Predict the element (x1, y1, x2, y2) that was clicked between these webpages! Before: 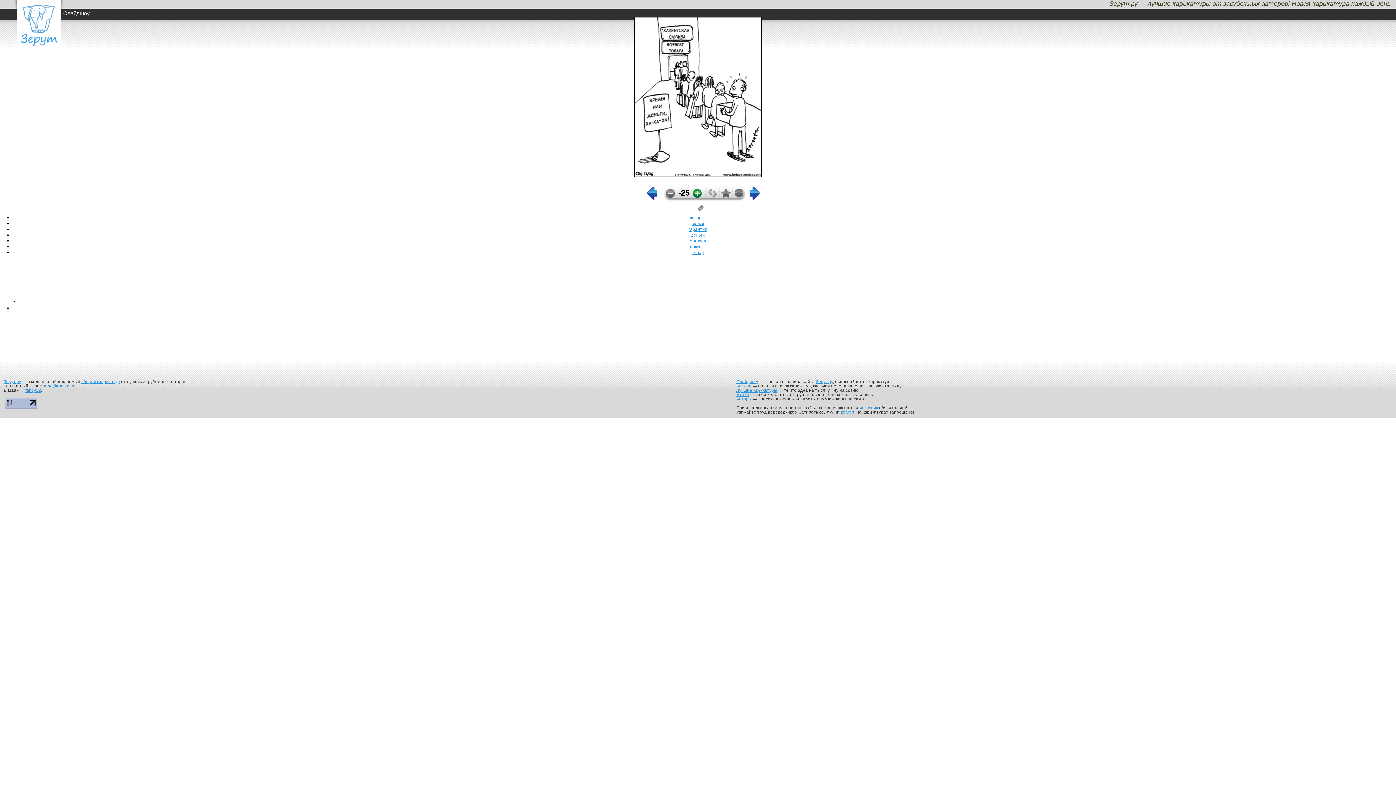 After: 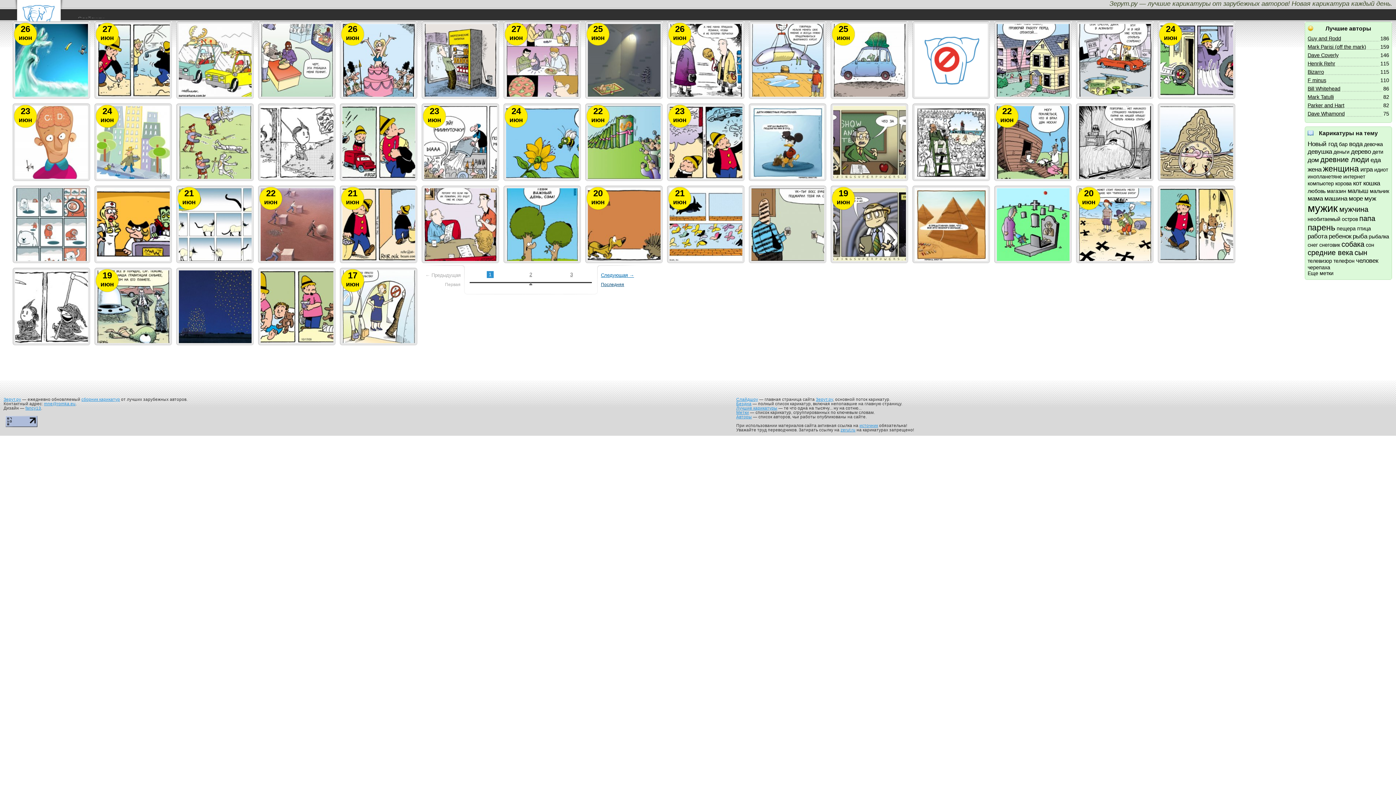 Action: label: zerut.ru bbox: (840, 410, 855, 414)